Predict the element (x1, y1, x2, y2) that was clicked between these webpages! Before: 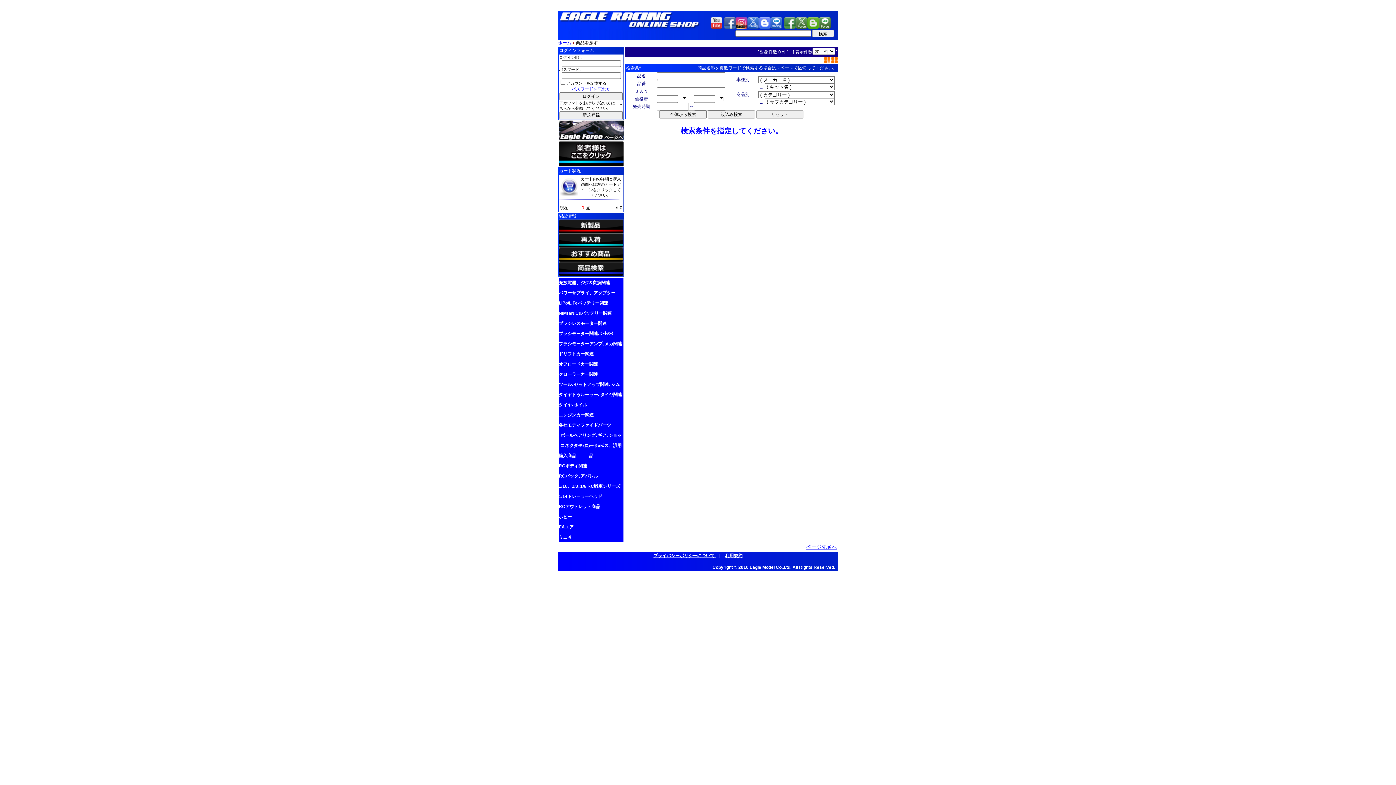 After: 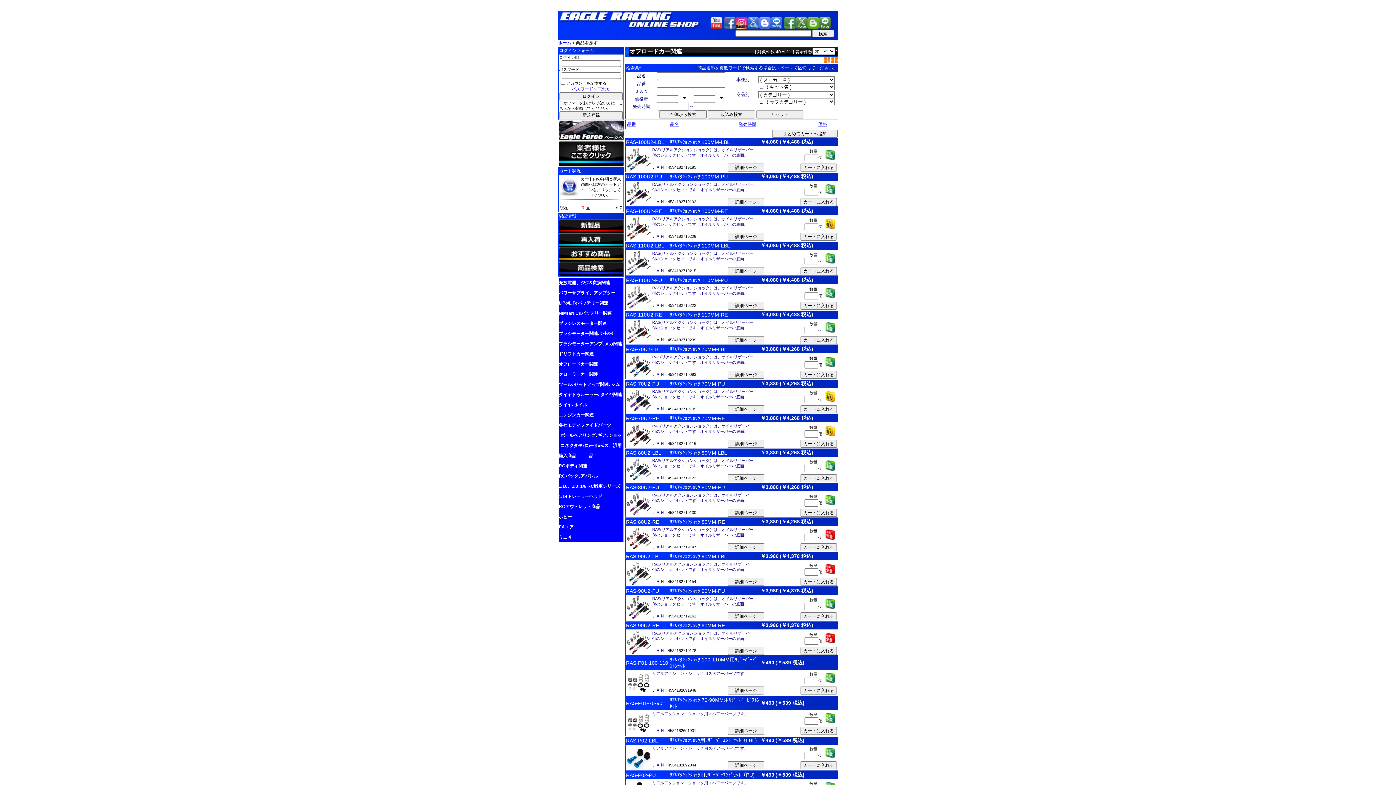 Action: label: オフロードカー関連 bbox: (558, 359, 598, 369)